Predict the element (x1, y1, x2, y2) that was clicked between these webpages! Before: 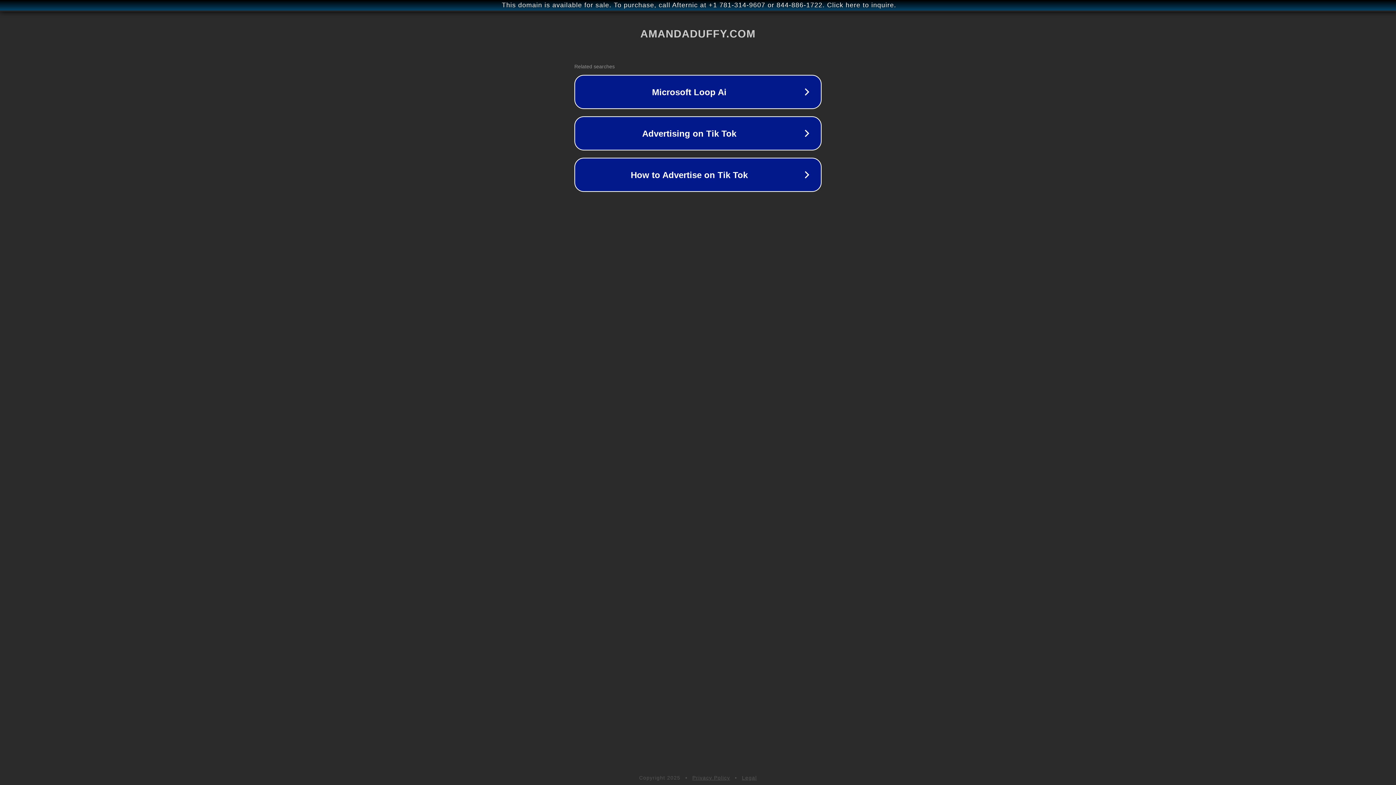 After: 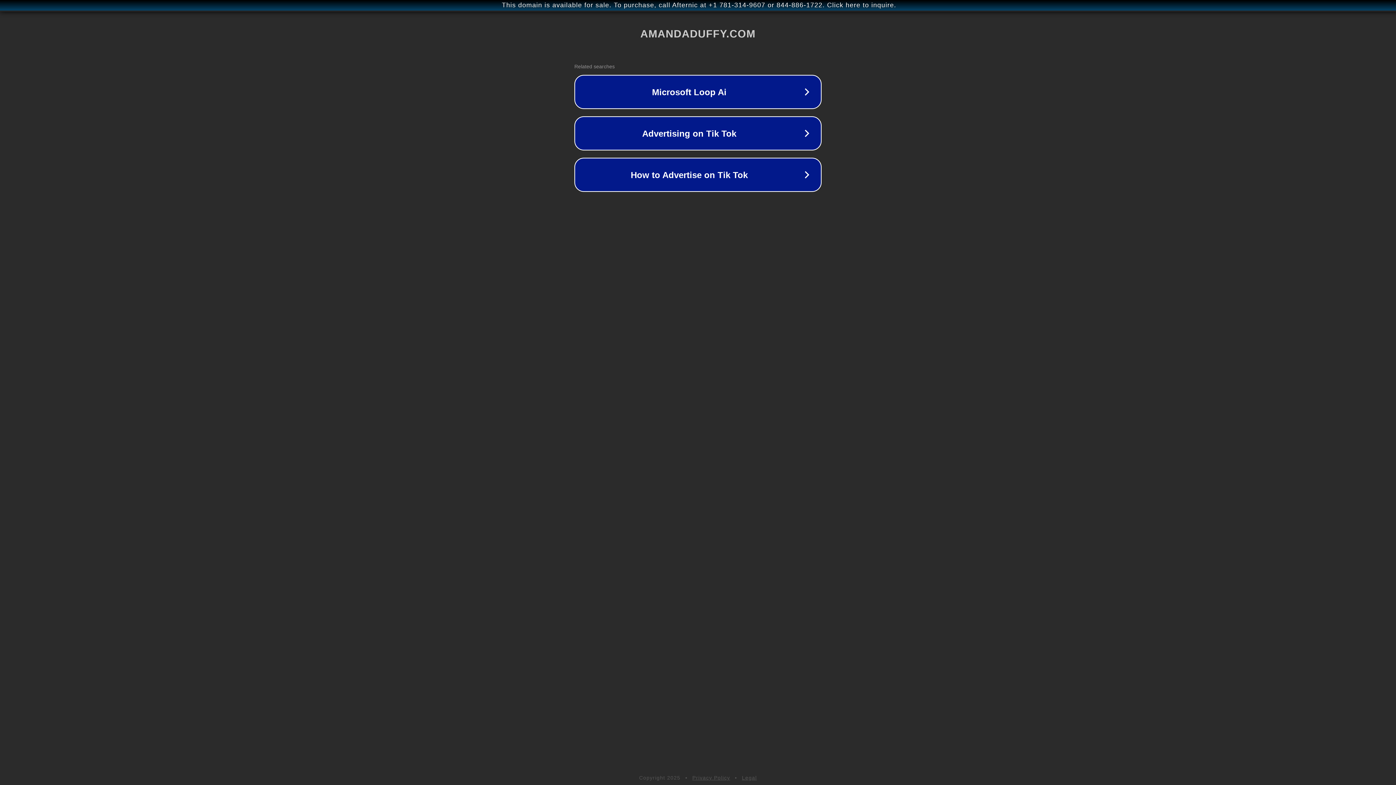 Action: label: Legal bbox: (742, 775, 757, 781)